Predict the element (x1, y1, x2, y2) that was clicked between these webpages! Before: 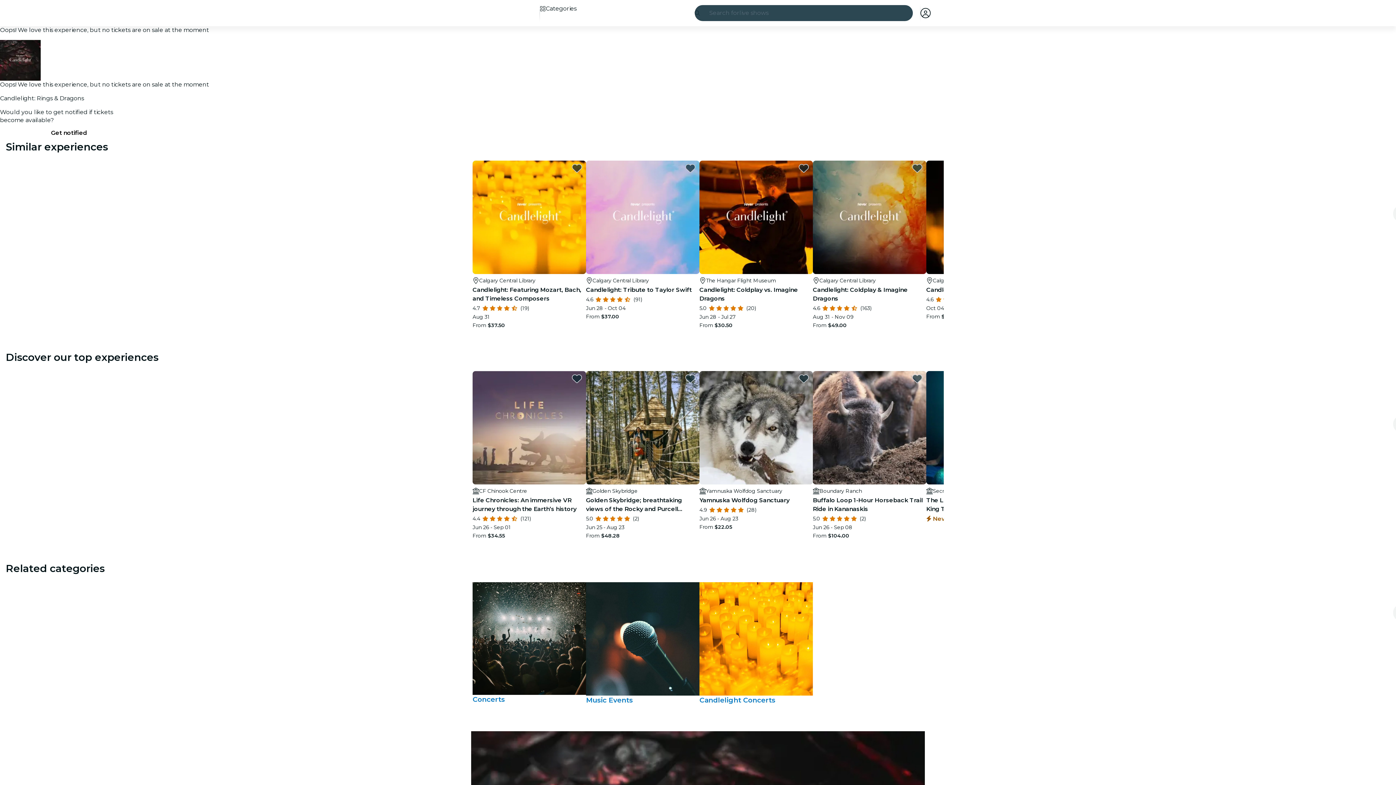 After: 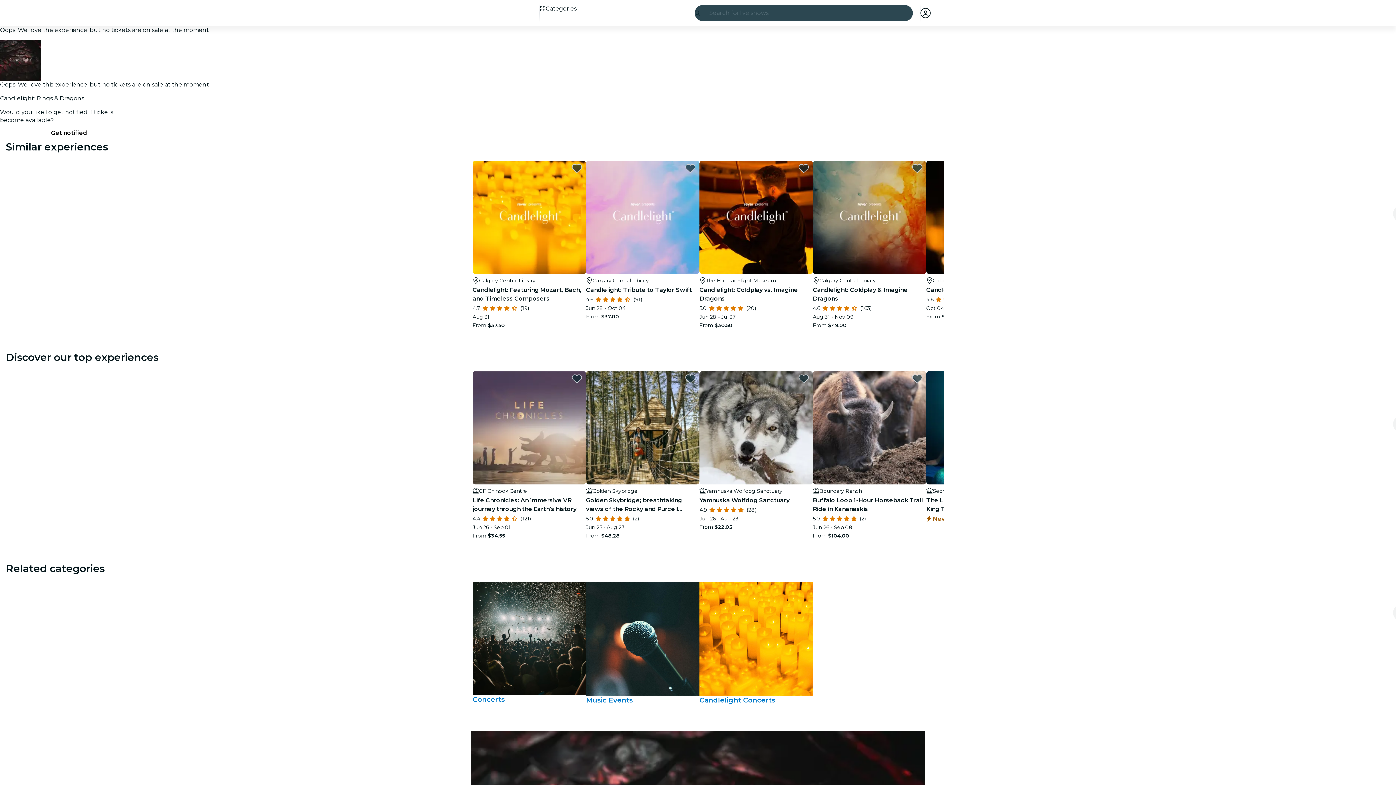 Action: bbox: (685, 374, 695, 383) label: favorites.button